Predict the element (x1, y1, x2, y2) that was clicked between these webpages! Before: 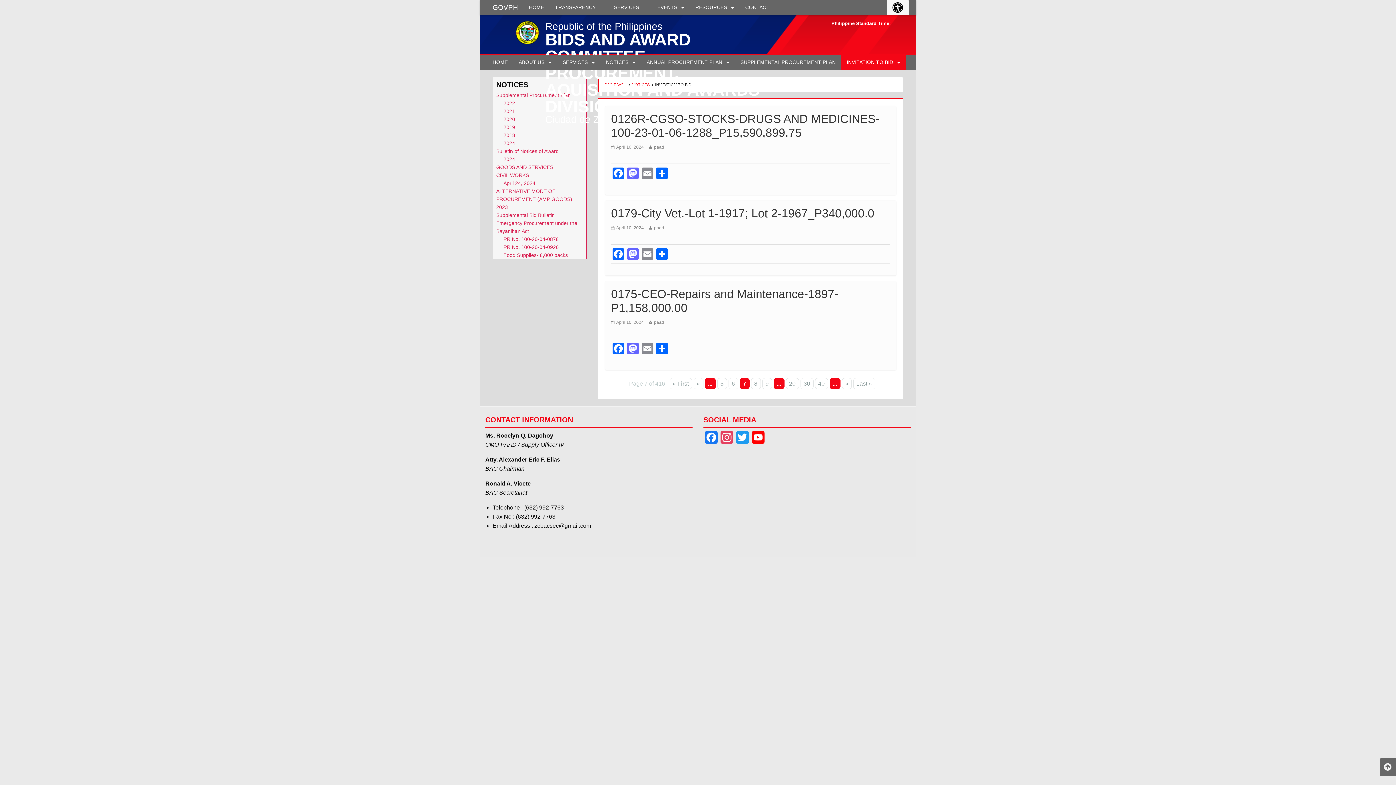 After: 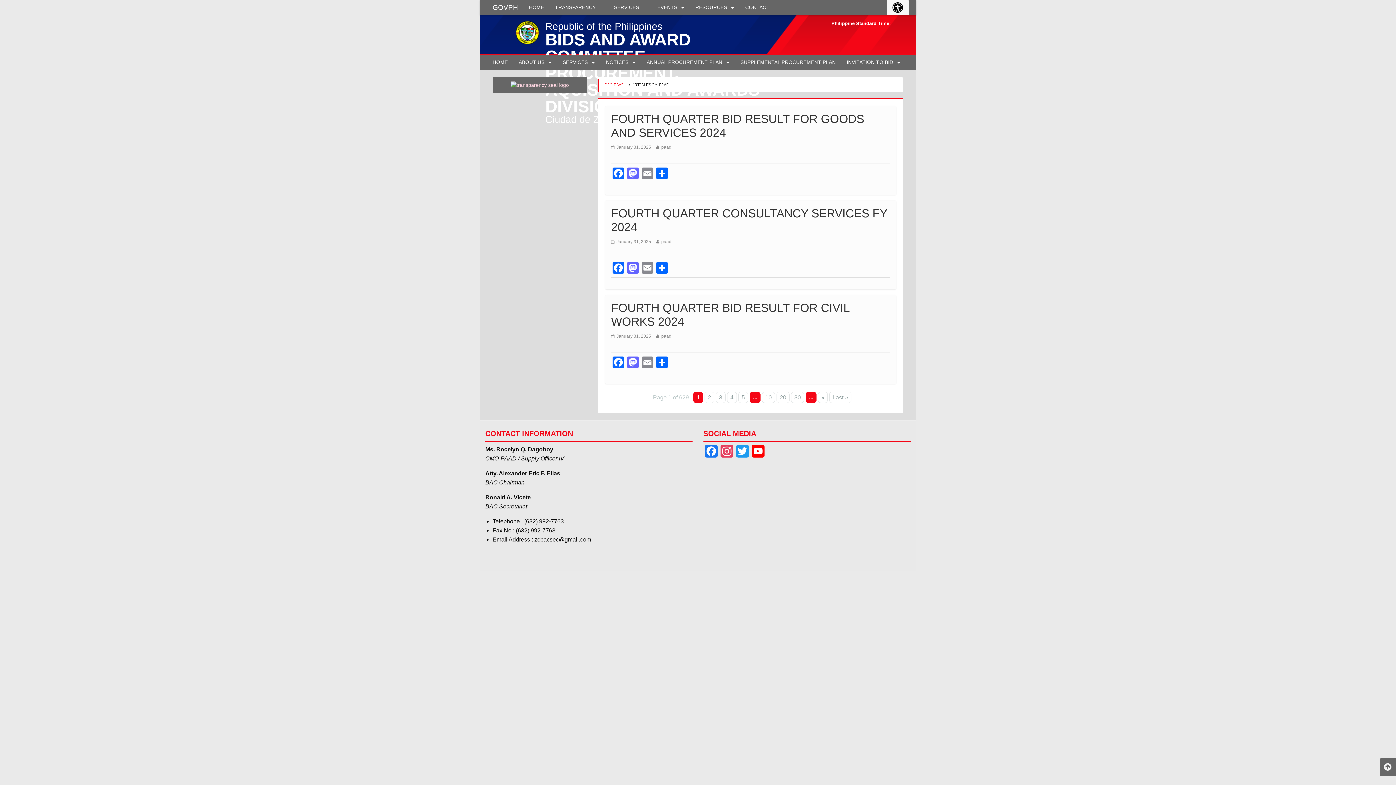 Action: bbox: (654, 320, 664, 325) label: paad